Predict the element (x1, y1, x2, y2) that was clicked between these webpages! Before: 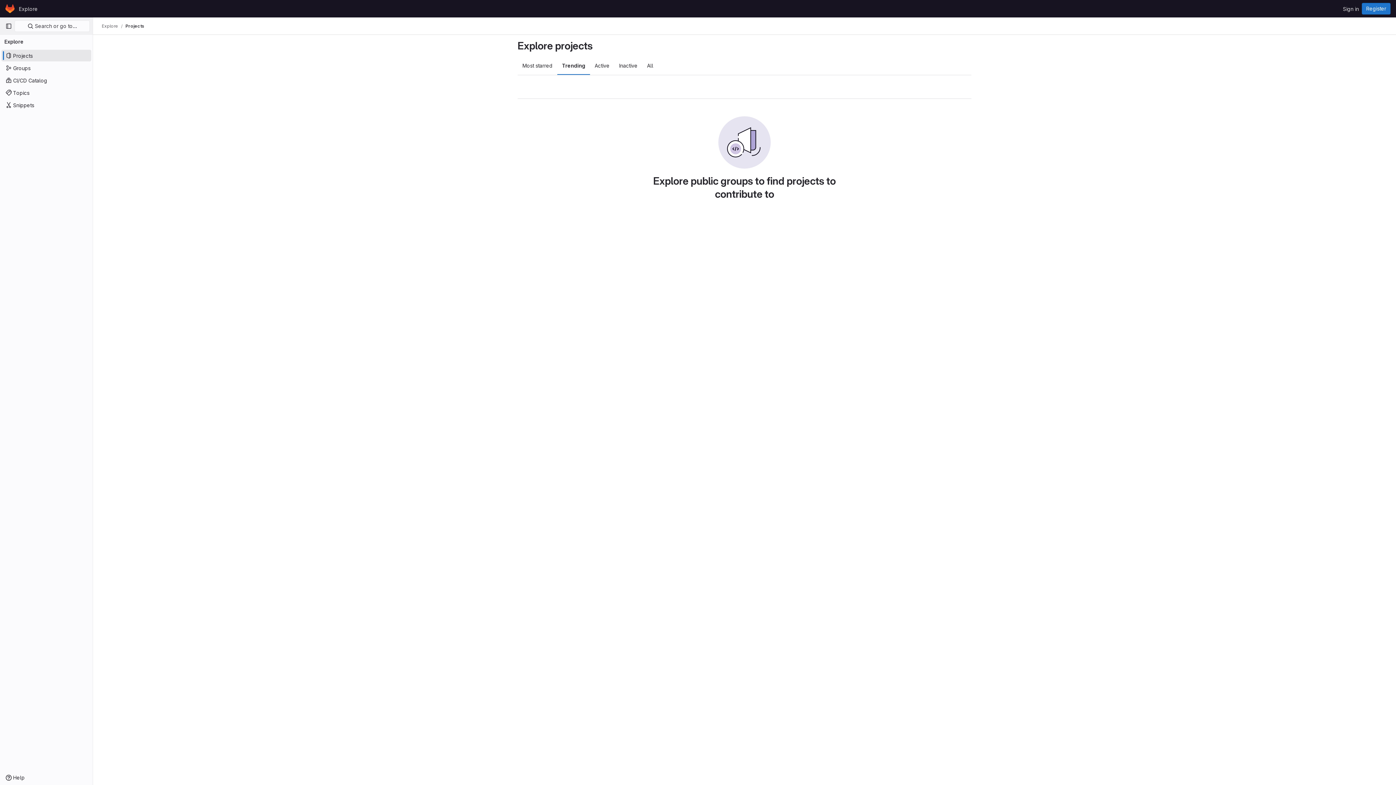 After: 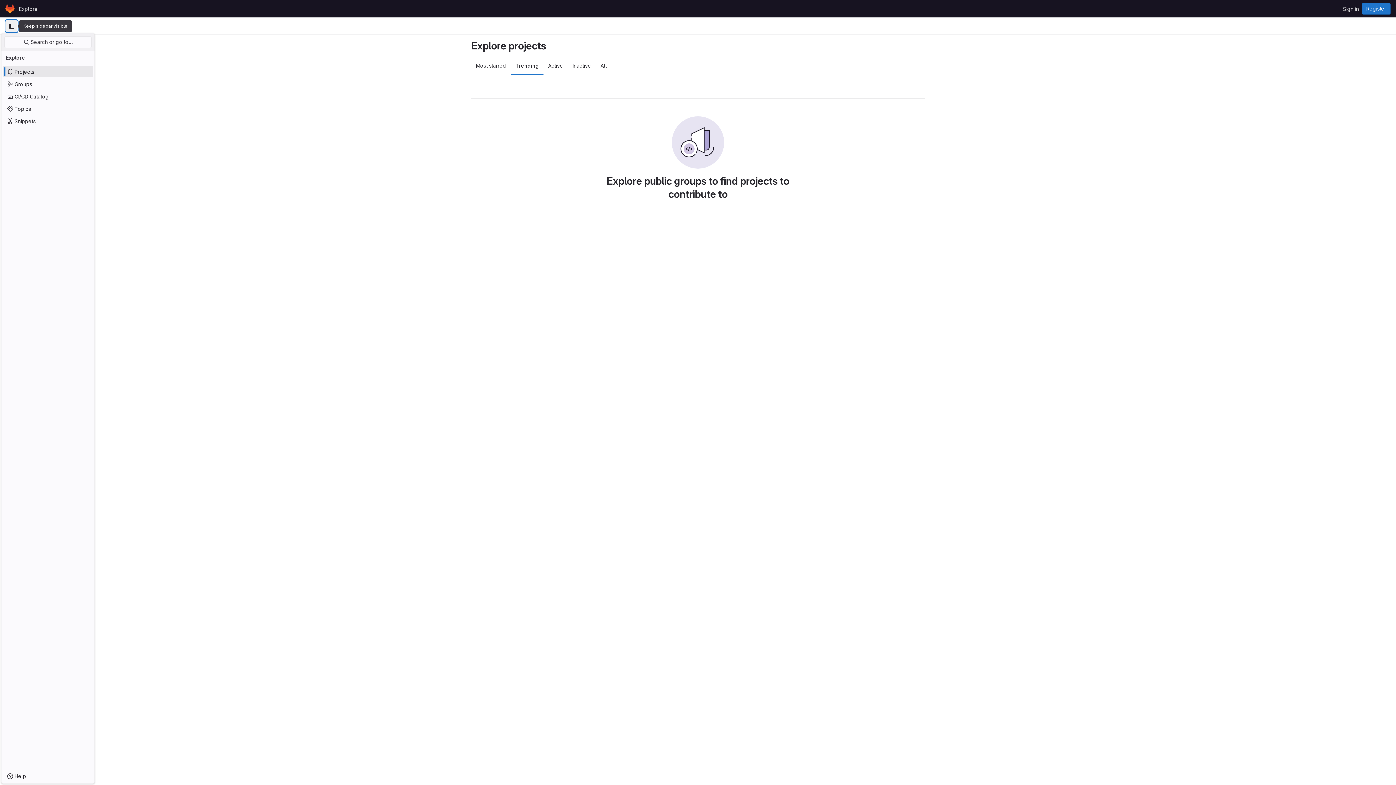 Action: bbox: (2, 20, 14, 32) label: Primary navigation sidebar